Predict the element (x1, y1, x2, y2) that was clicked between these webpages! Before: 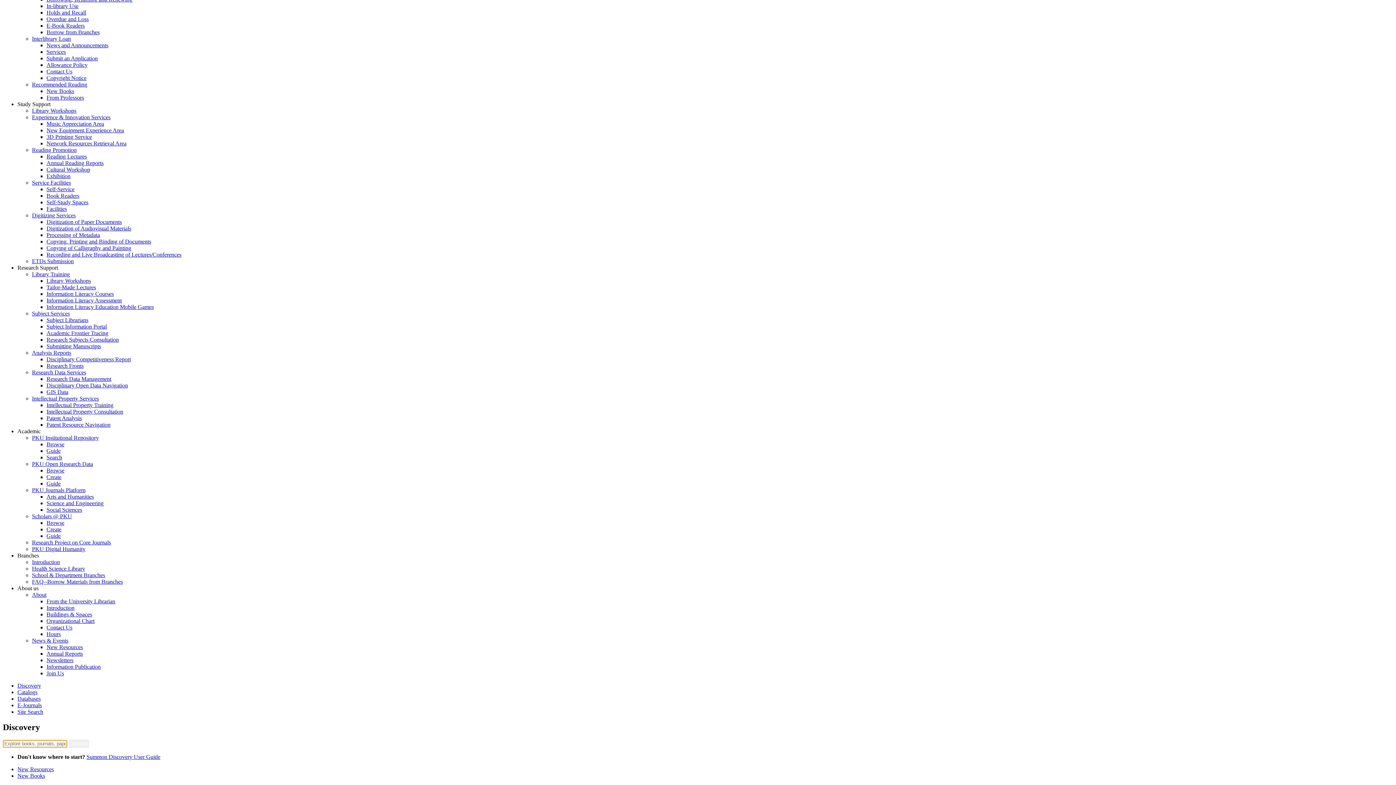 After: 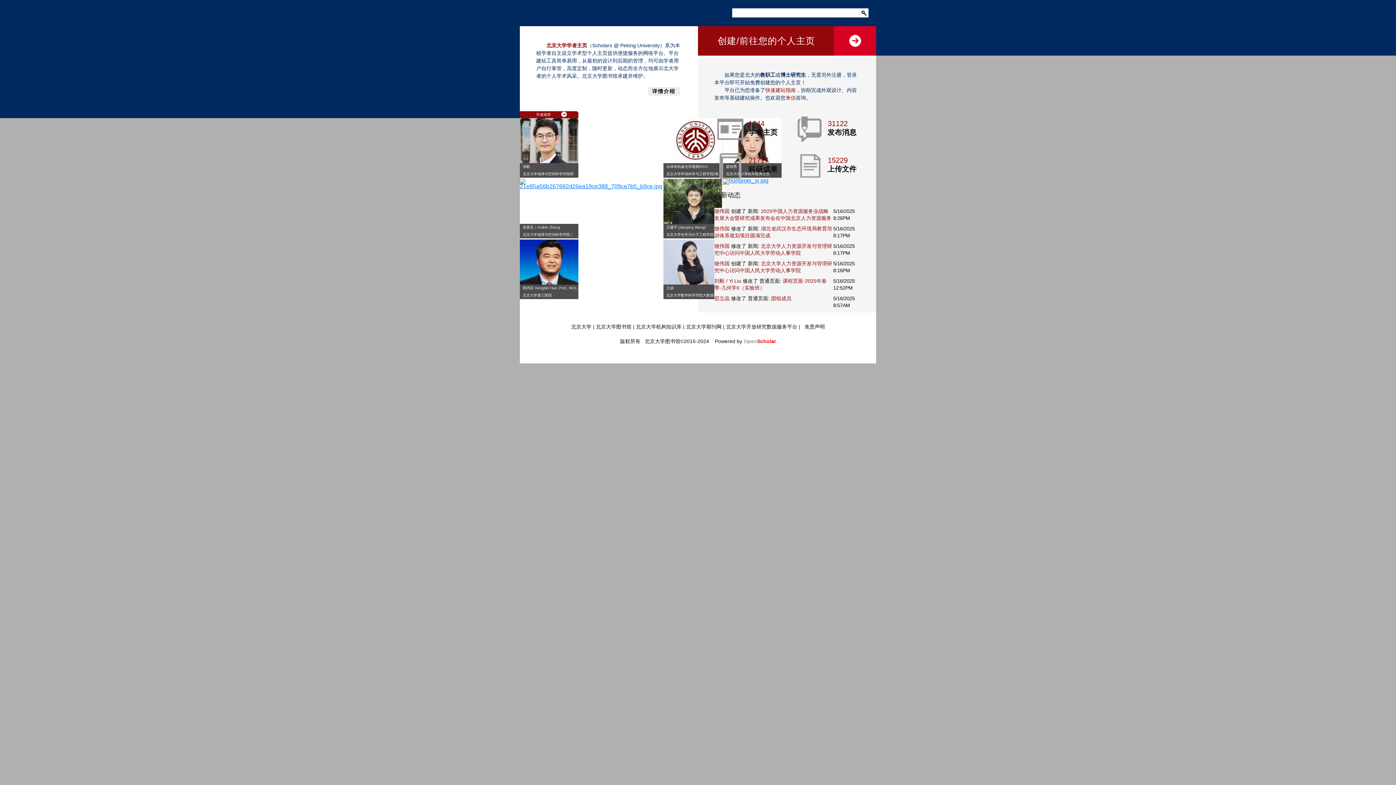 Action: label: Scholars @ PKU bbox: (32, 513, 72, 519)